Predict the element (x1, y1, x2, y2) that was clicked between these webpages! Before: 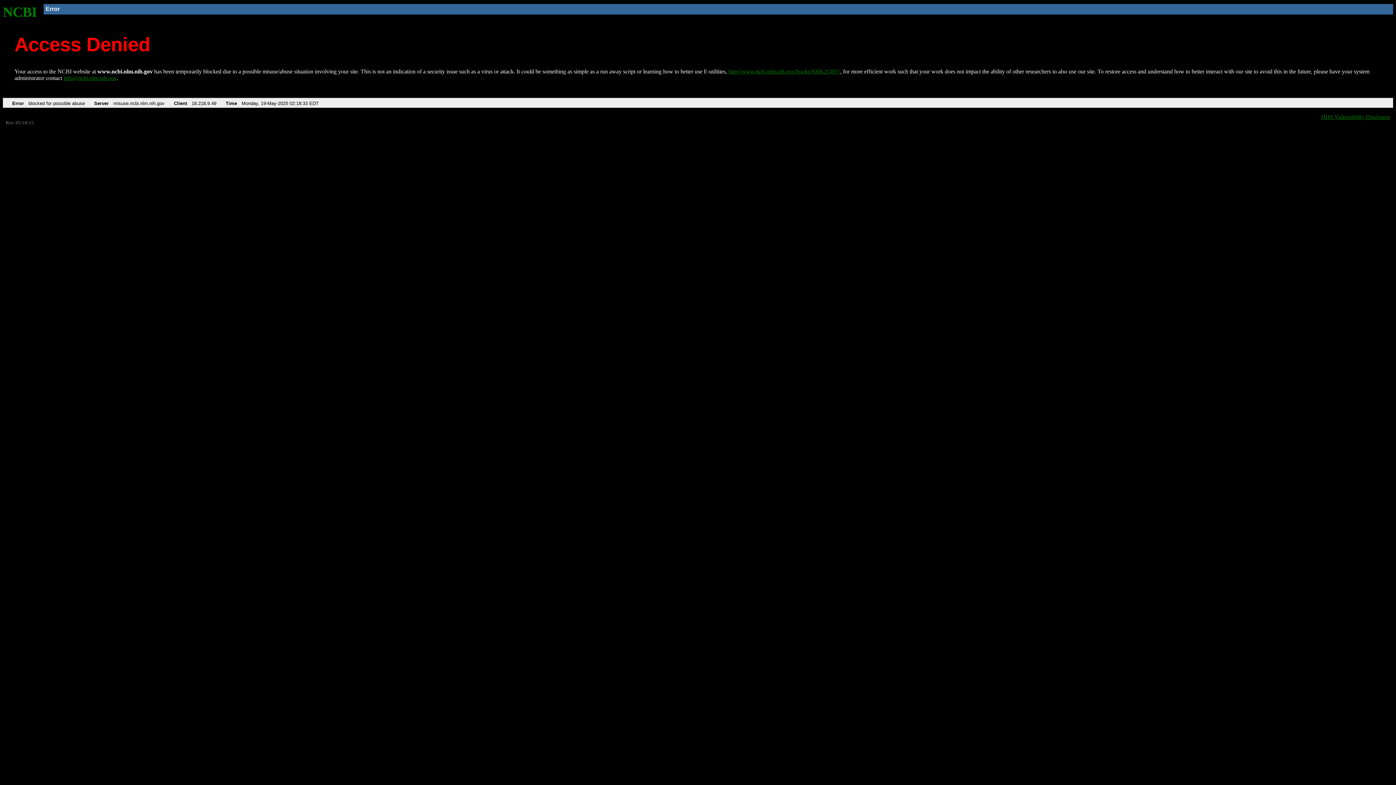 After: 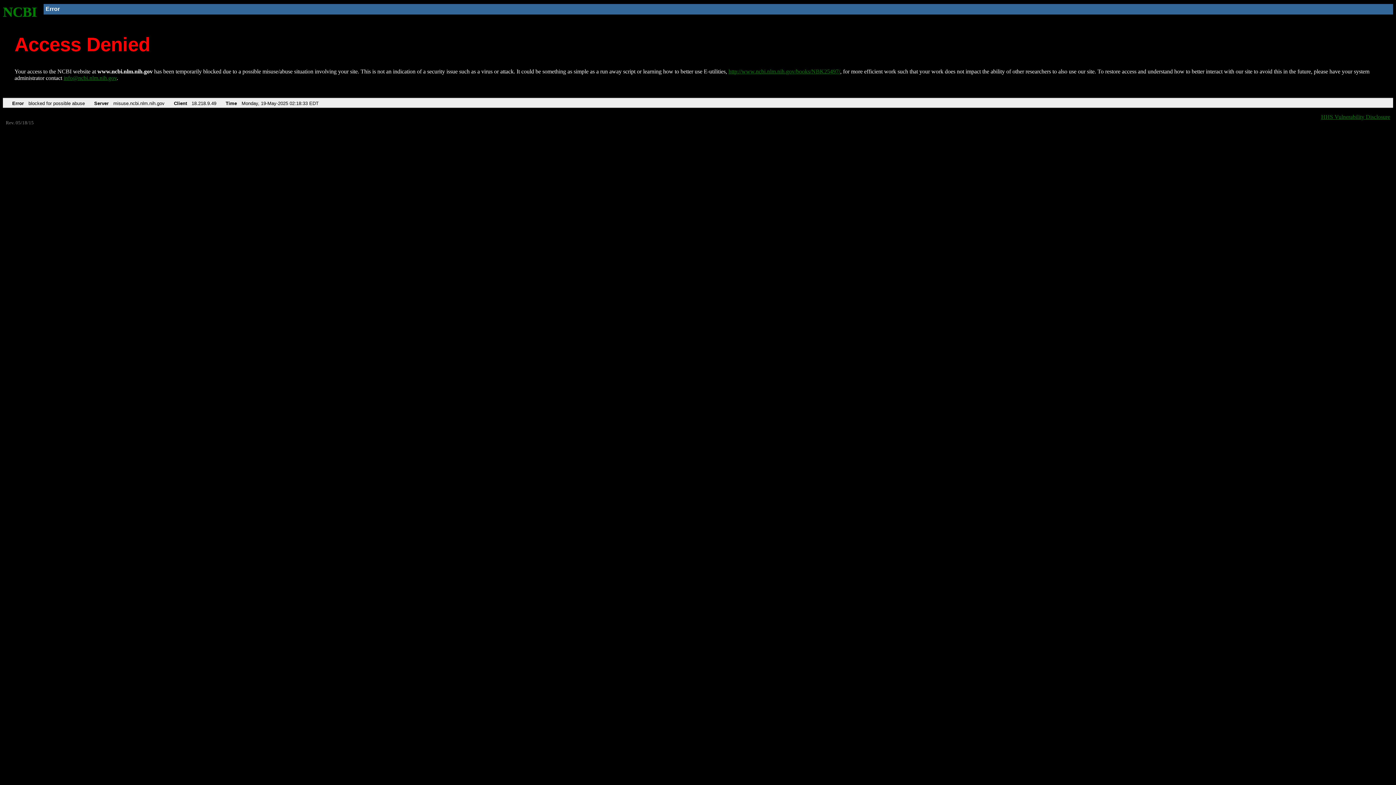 Action: bbox: (63, 75, 116, 81) label: info@ncbi.nlm.nih.gov